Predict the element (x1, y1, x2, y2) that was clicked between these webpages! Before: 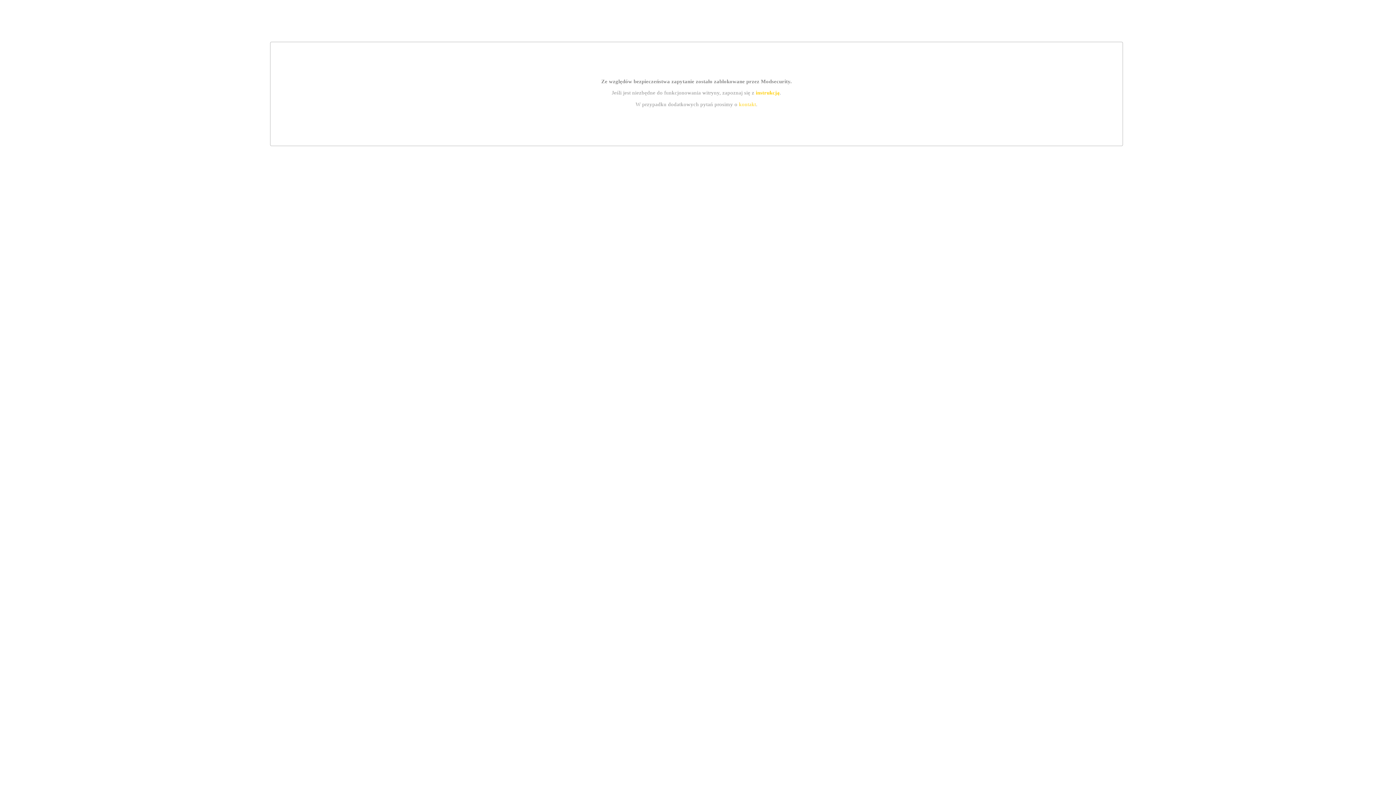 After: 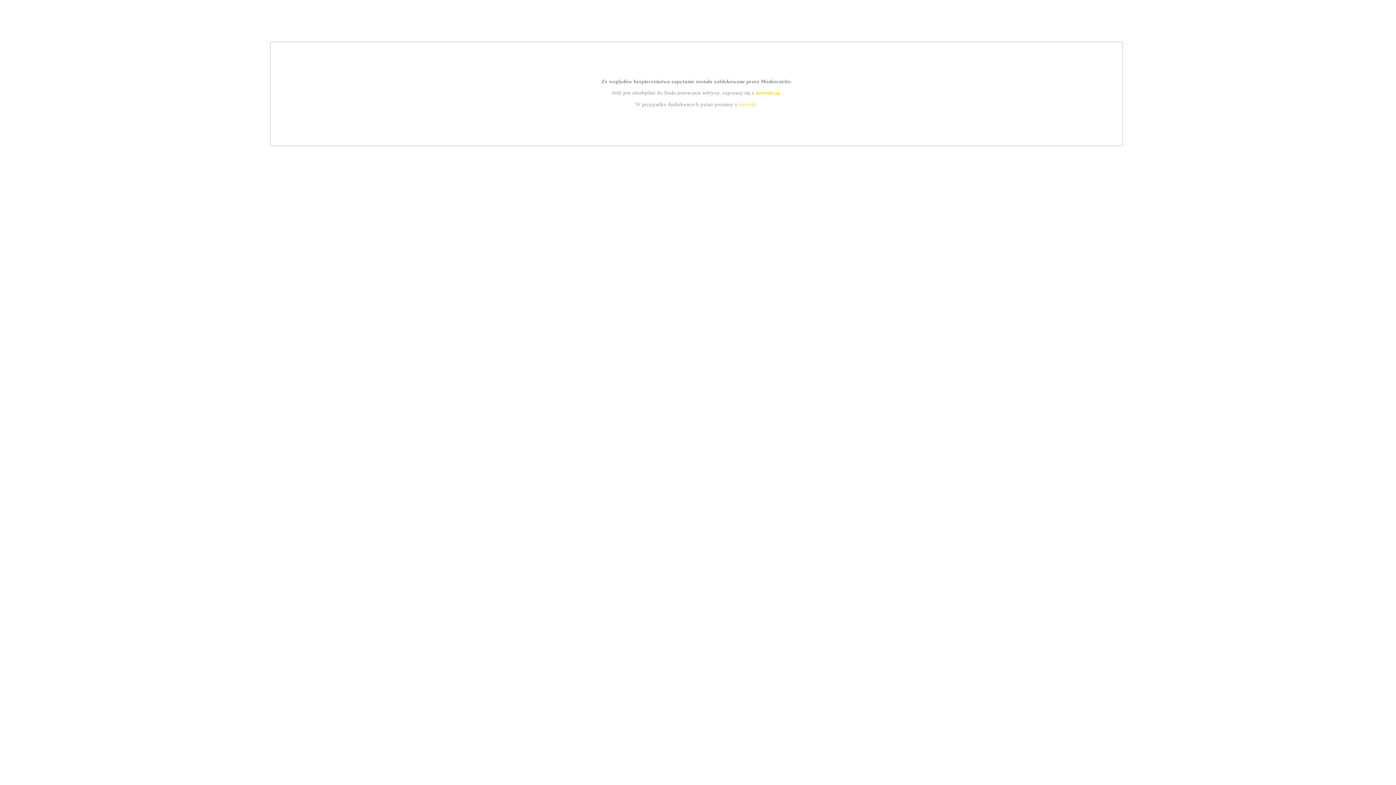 Action: bbox: (739, 101, 756, 107) label: kontakt